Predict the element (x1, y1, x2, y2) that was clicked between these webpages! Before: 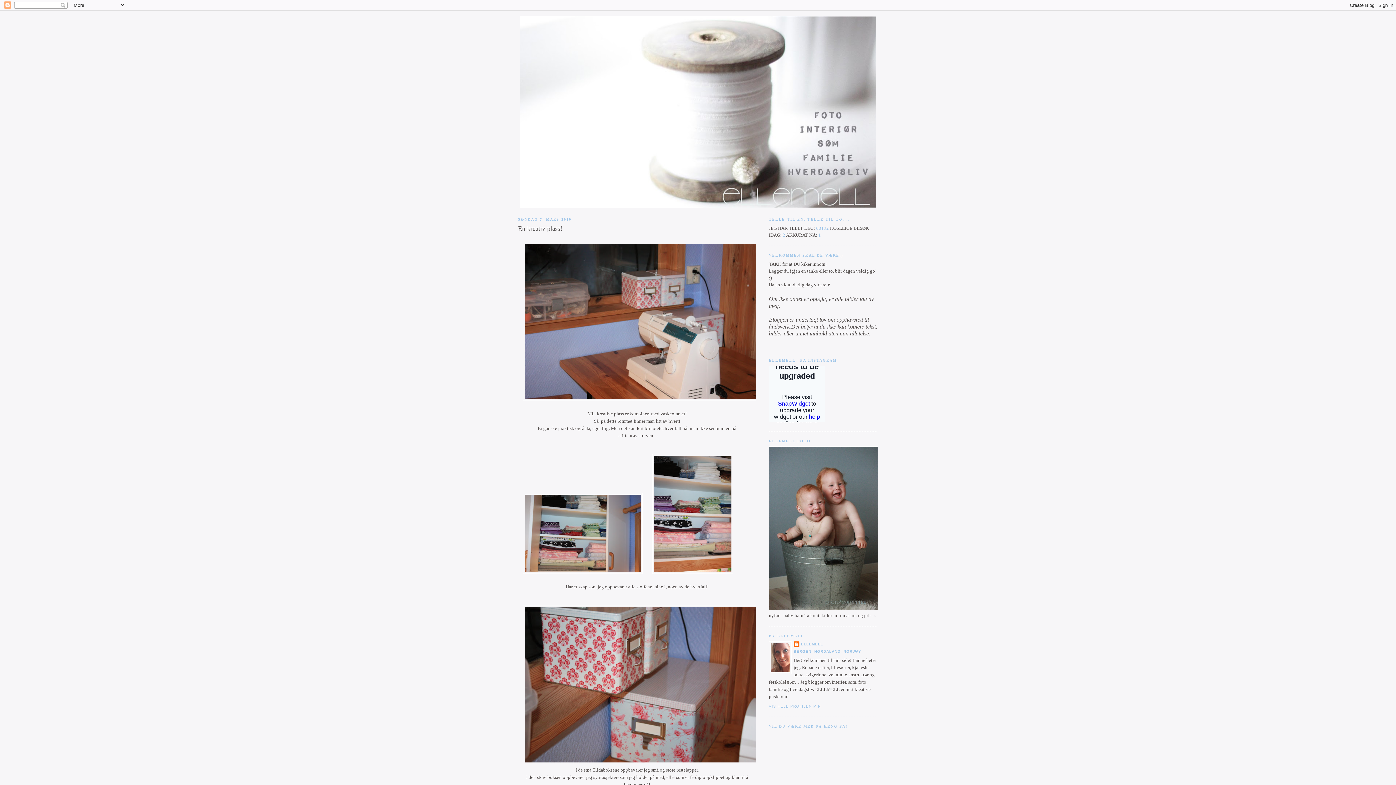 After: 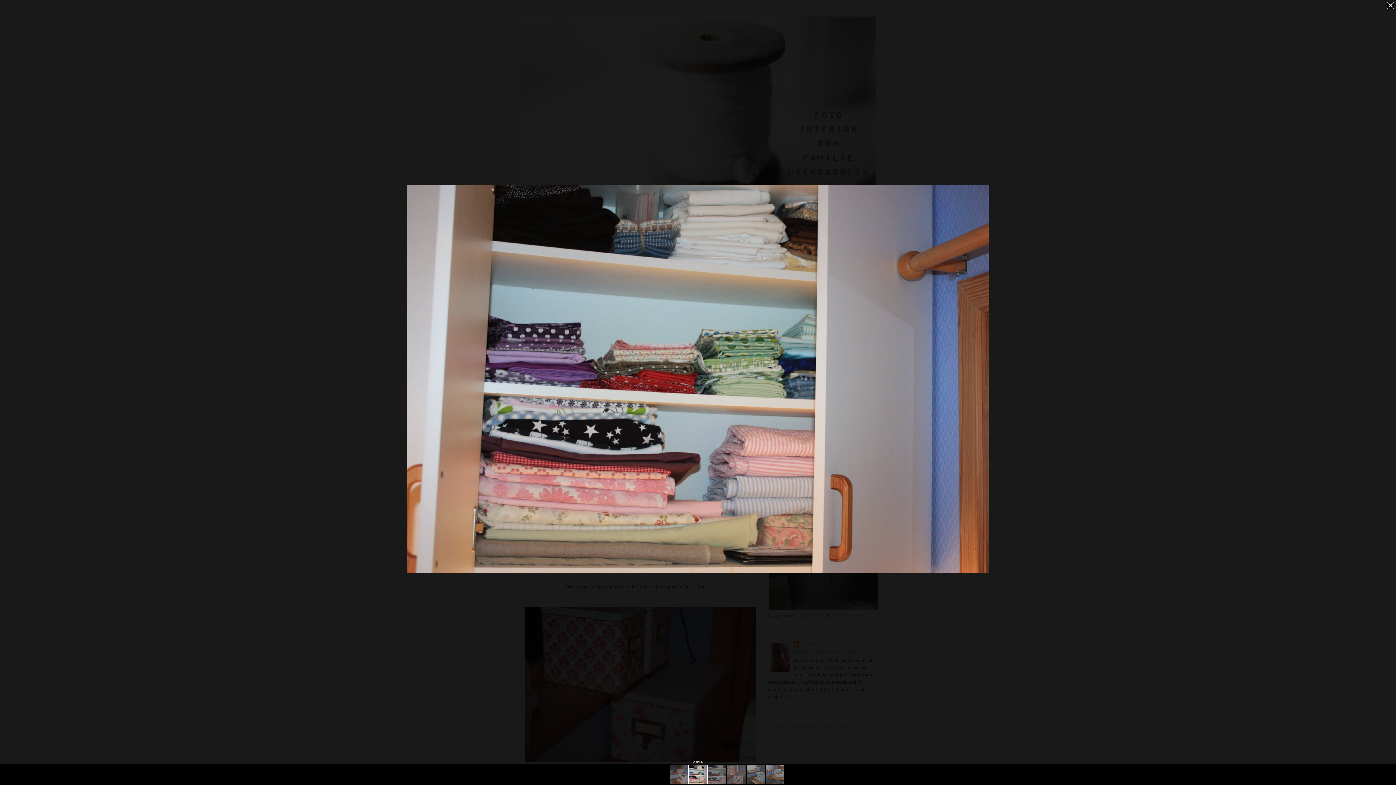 Action: bbox: (522, 570, 642, 575)